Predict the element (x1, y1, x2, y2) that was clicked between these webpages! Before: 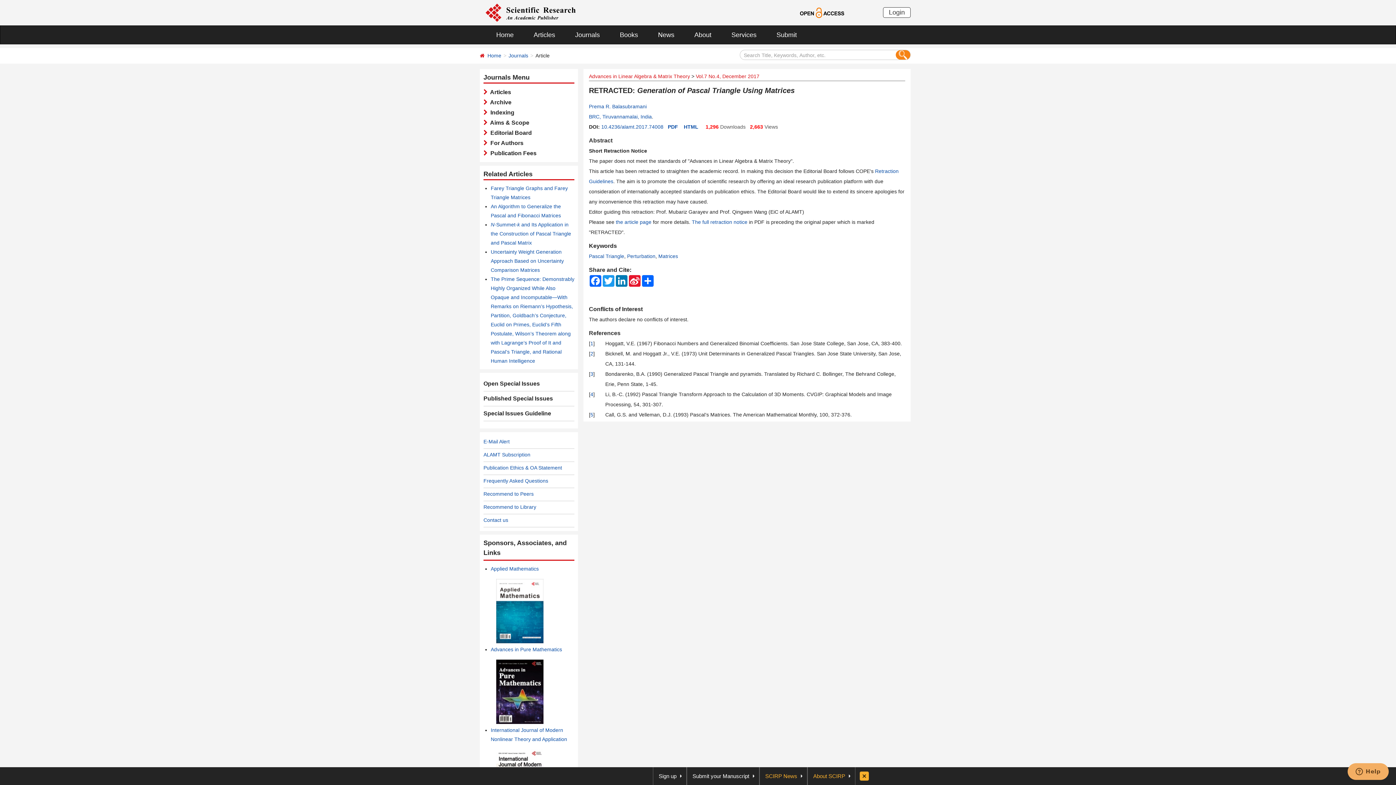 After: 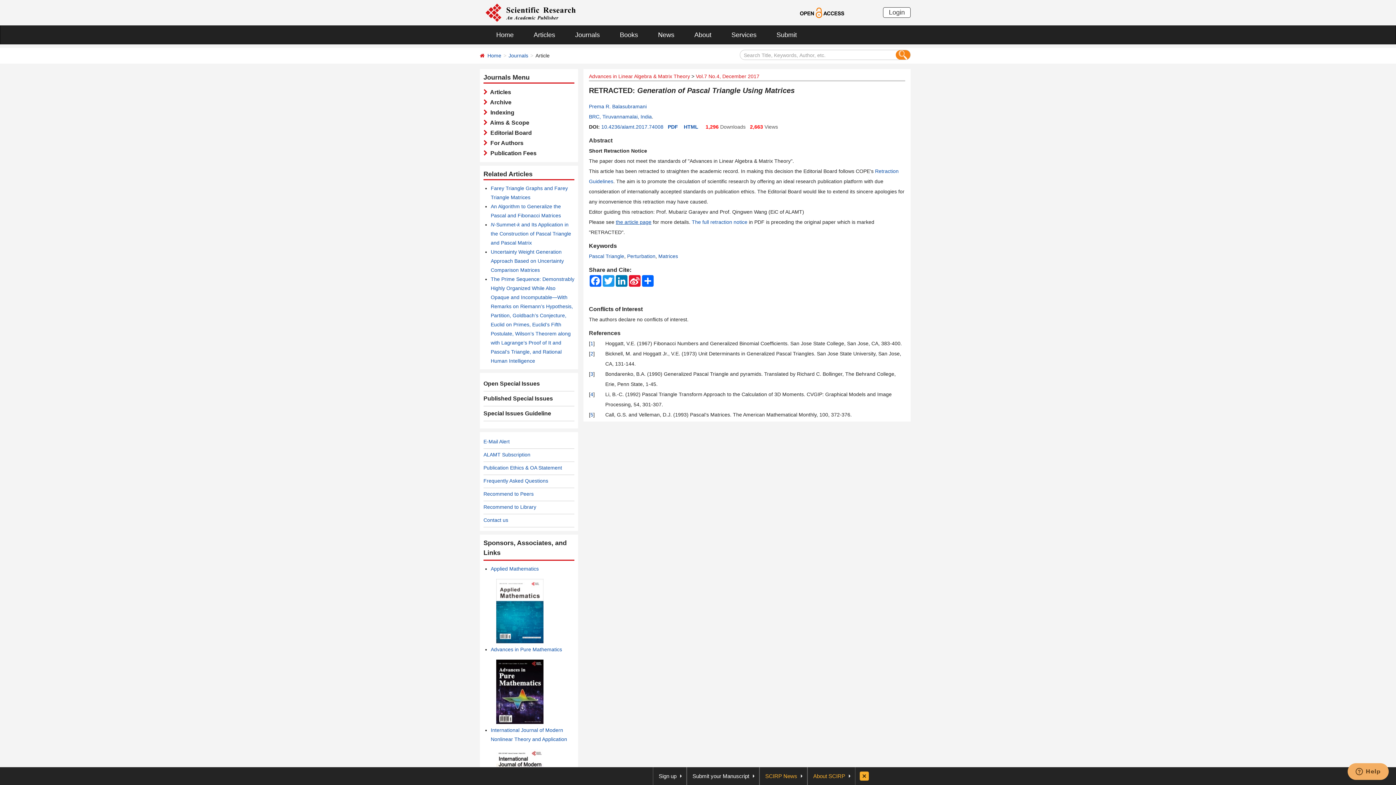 Action: label: the article page bbox: (616, 219, 651, 225)